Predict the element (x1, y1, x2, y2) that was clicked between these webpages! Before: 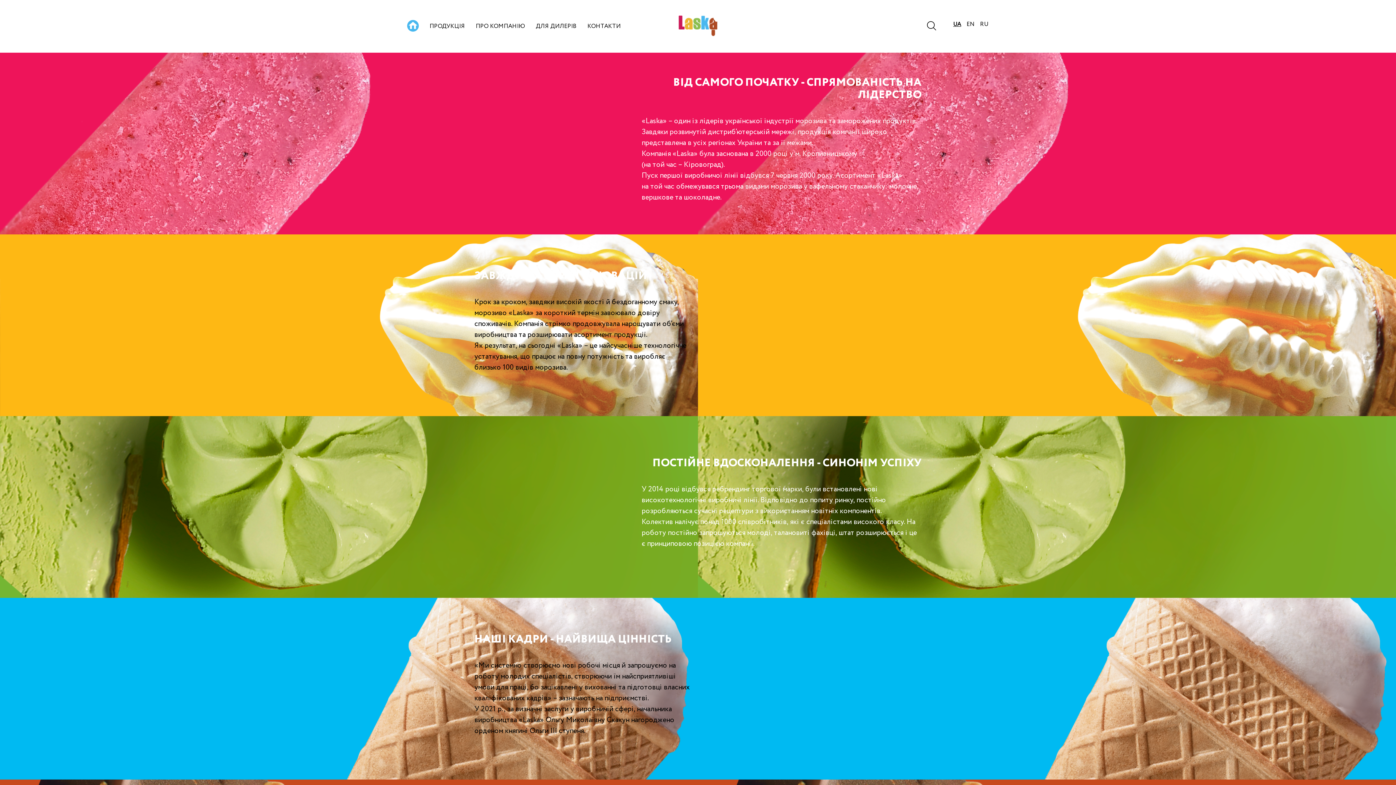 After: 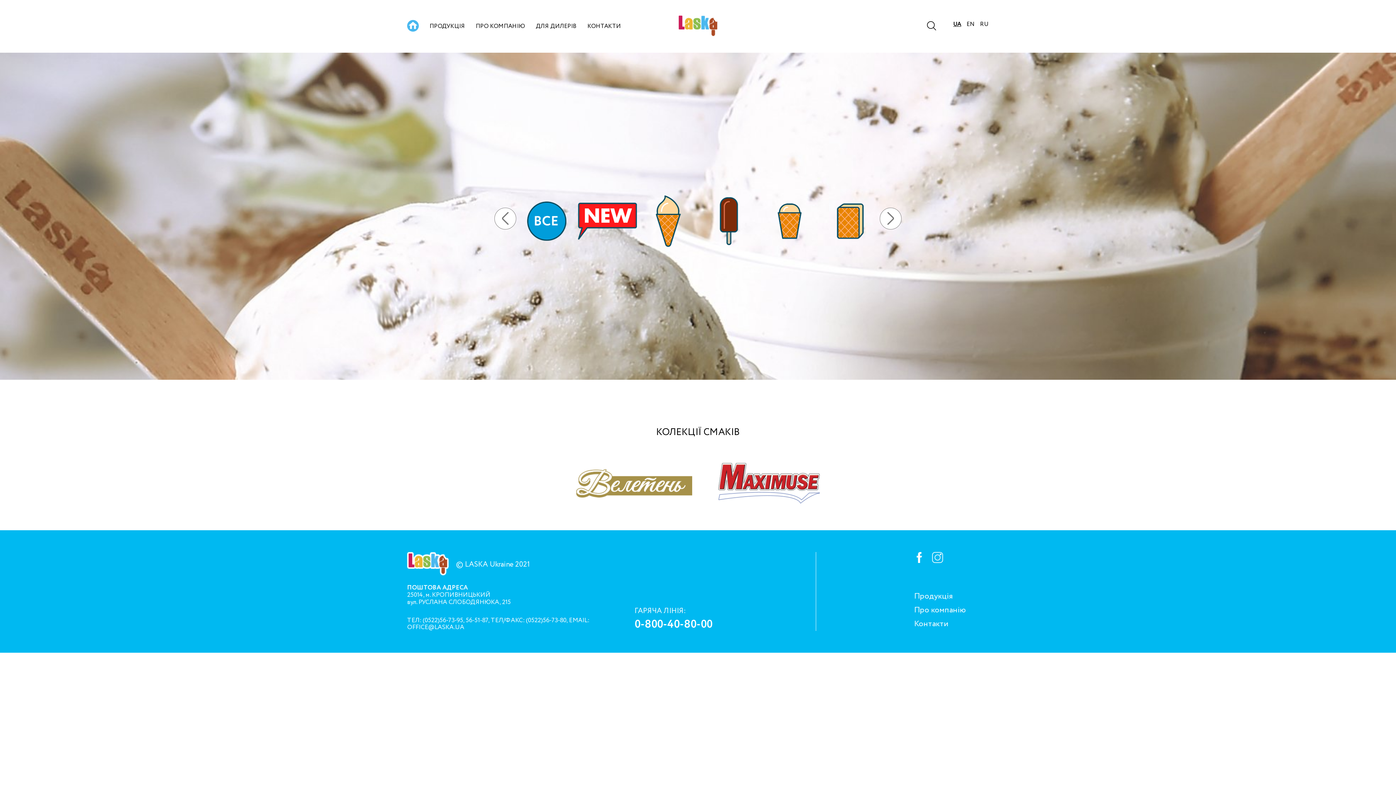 Action: label: ПРОДУКЦІЯ bbox: (424, 18, 470, 34)